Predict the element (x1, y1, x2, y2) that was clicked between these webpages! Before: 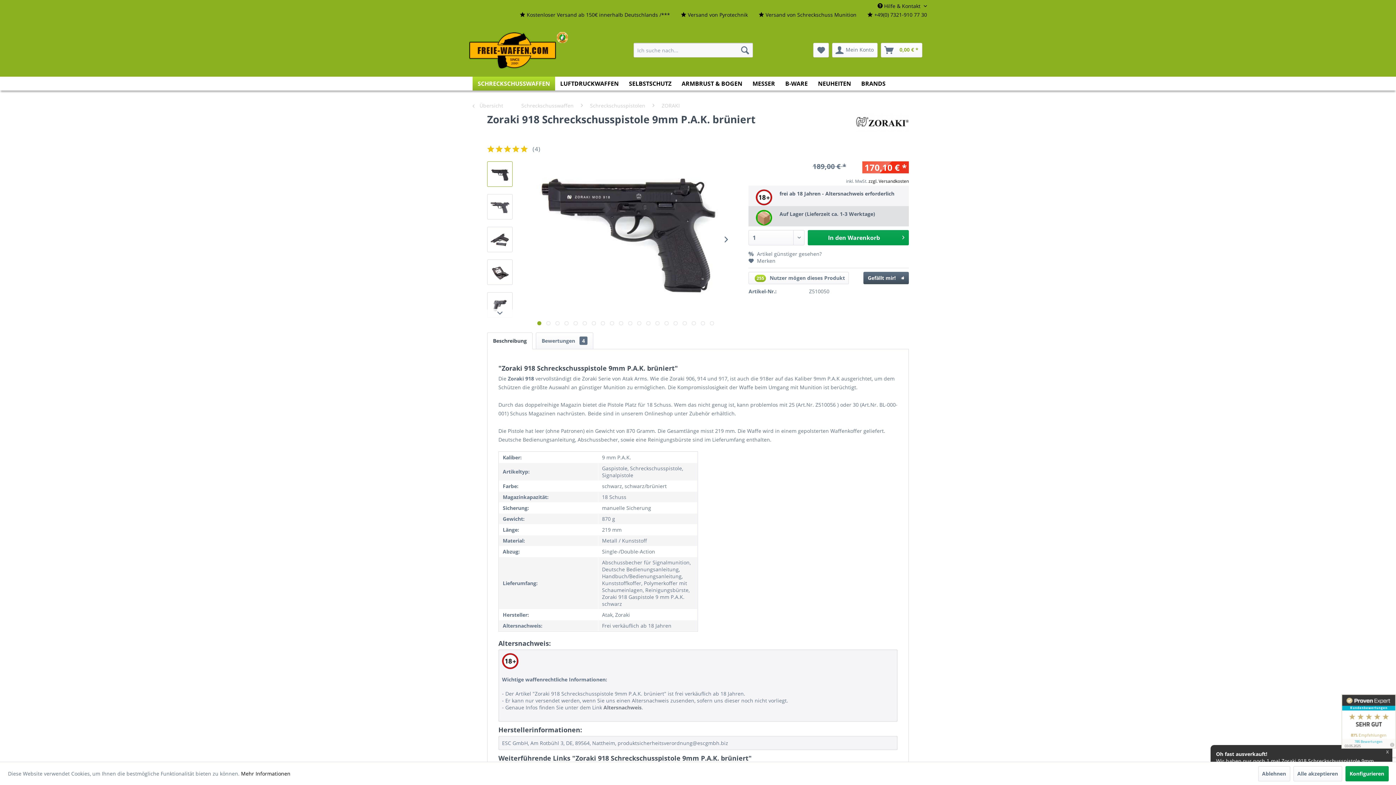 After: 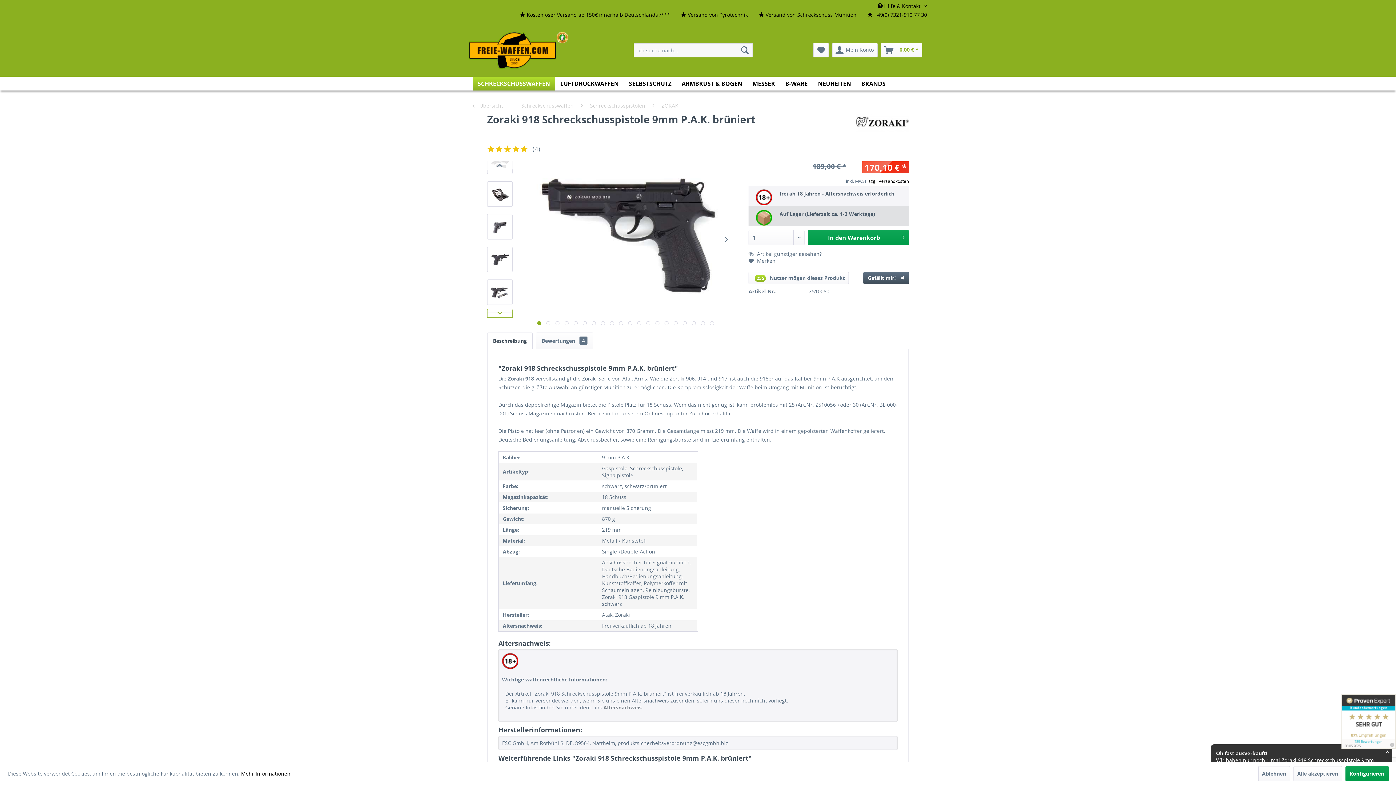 Action: bbox: (487, 309, 512, 317)